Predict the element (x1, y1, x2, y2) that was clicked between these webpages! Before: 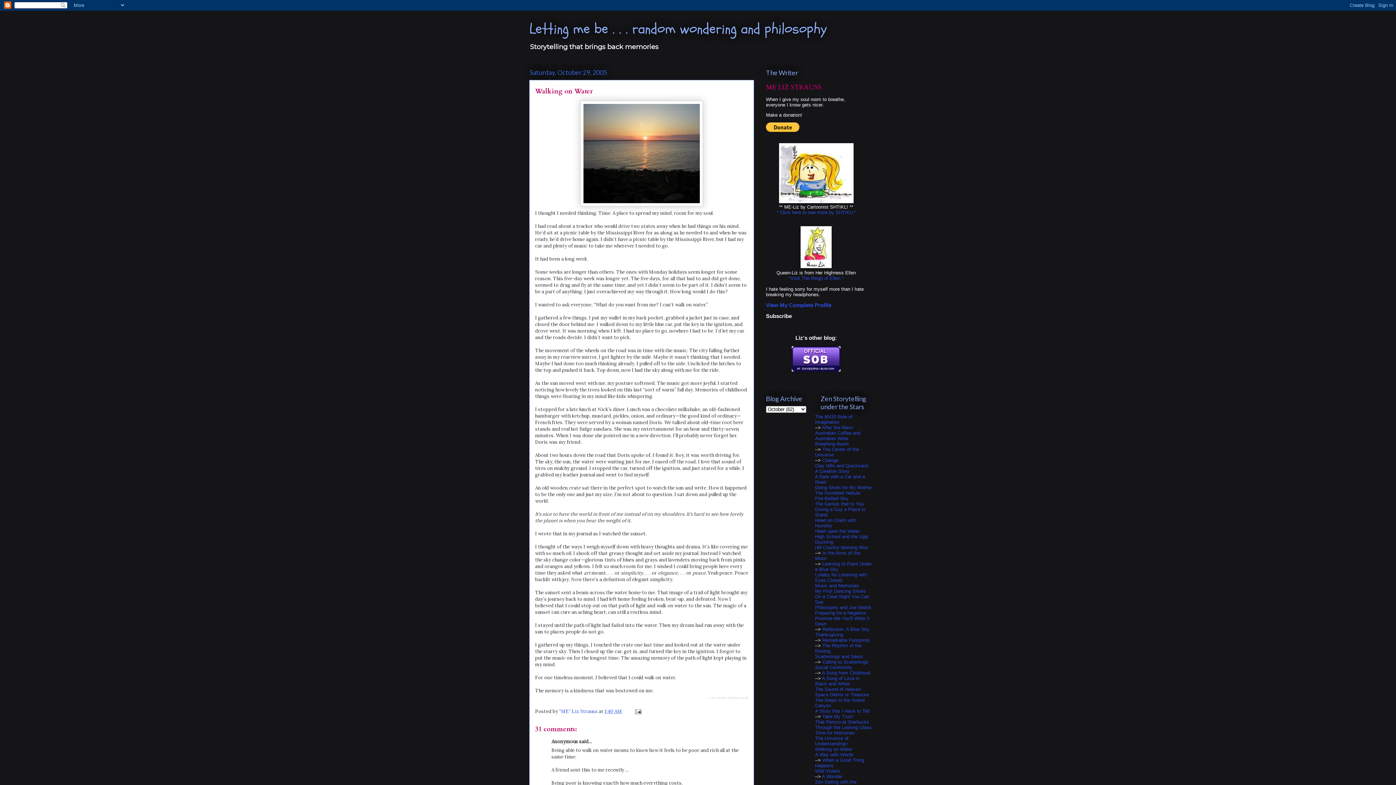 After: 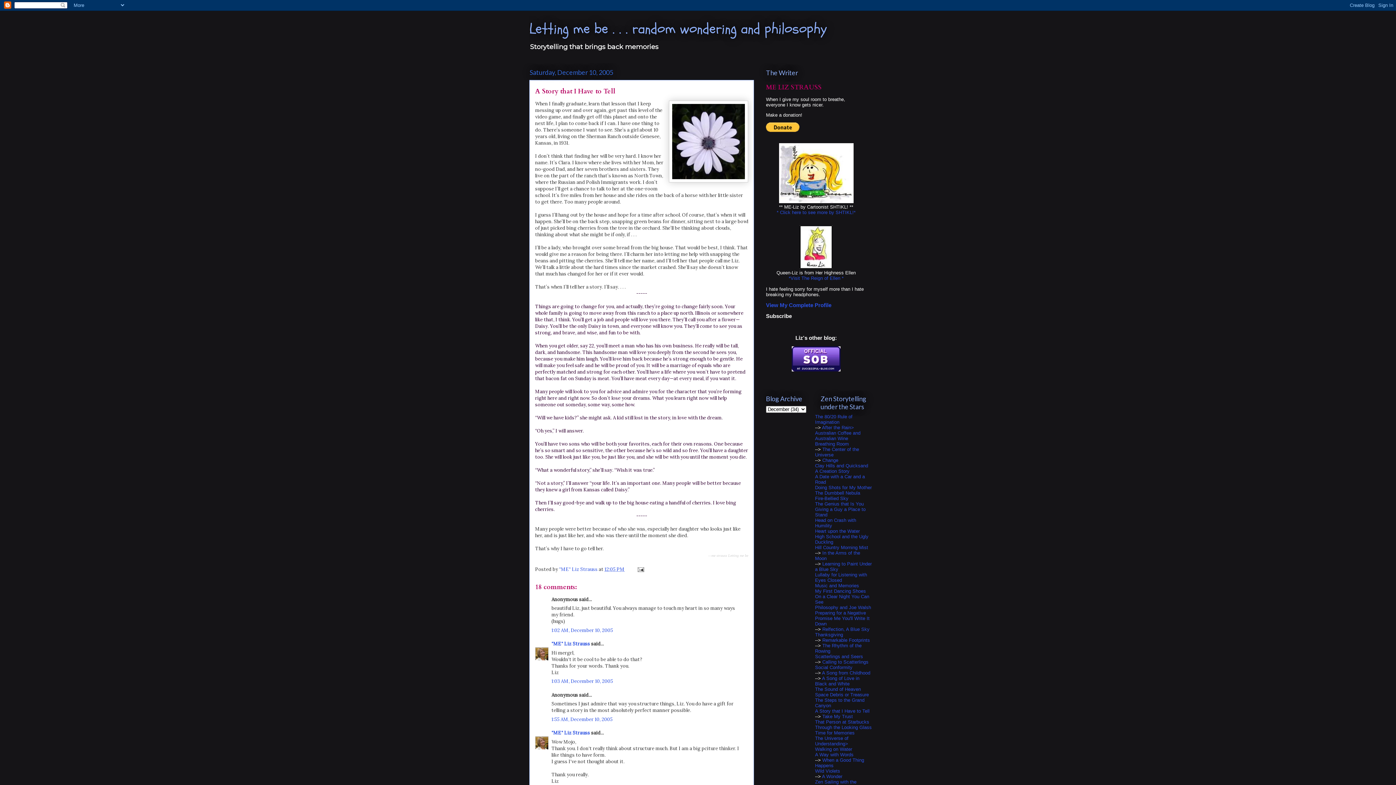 Action: bbox: (815, 708, 869, 714) label: A Story that I Have to Tell